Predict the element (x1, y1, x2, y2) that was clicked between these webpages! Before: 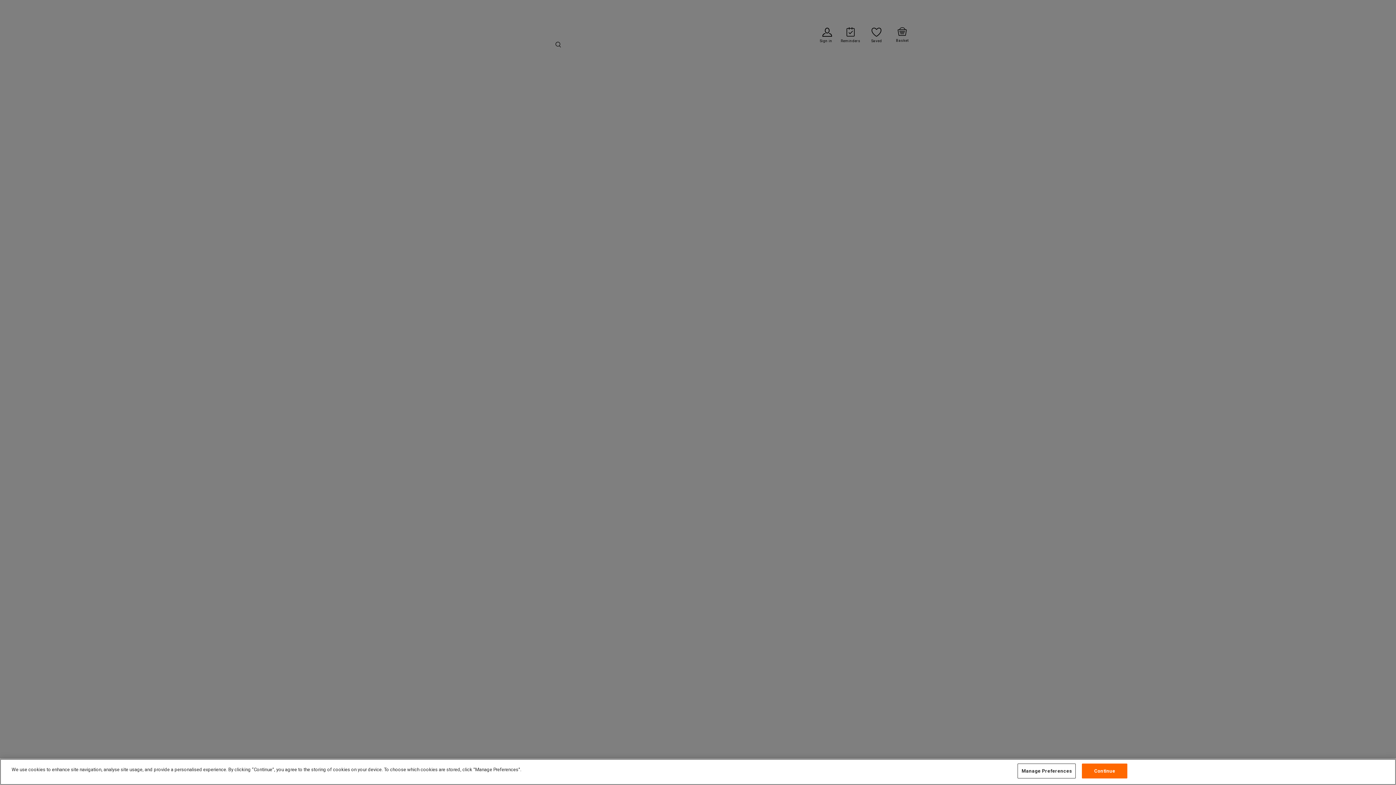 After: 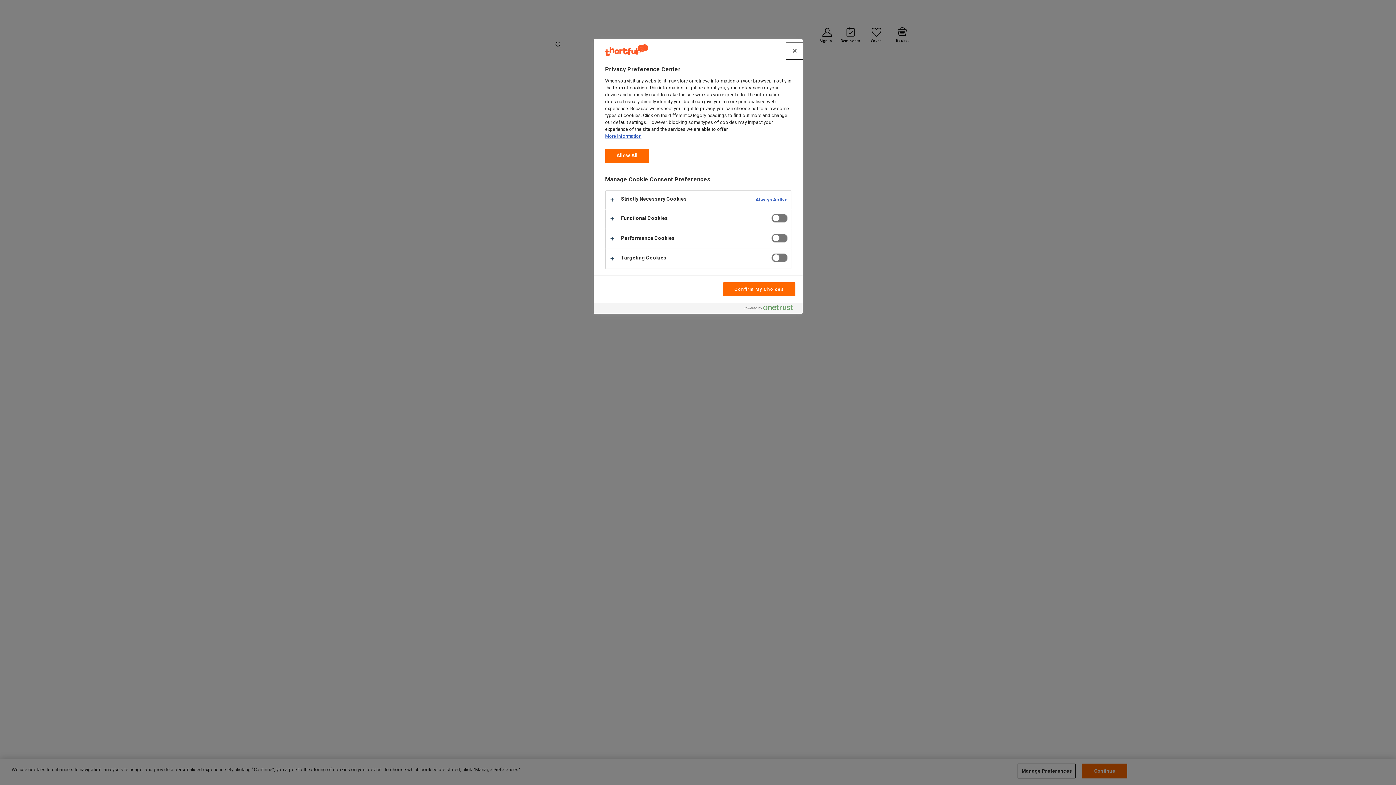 Action: label: Manage Preferences bbox: (1017, 764, 1076, 779)